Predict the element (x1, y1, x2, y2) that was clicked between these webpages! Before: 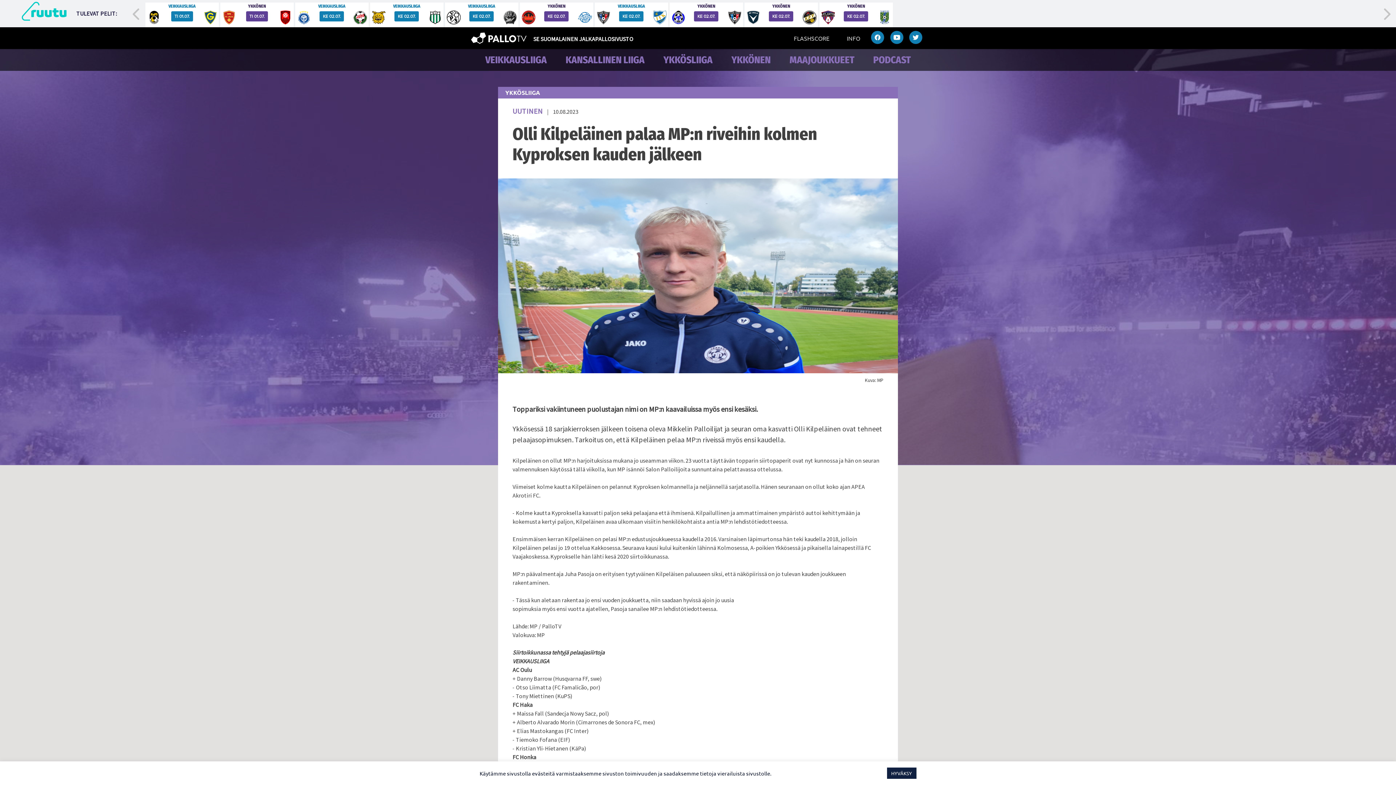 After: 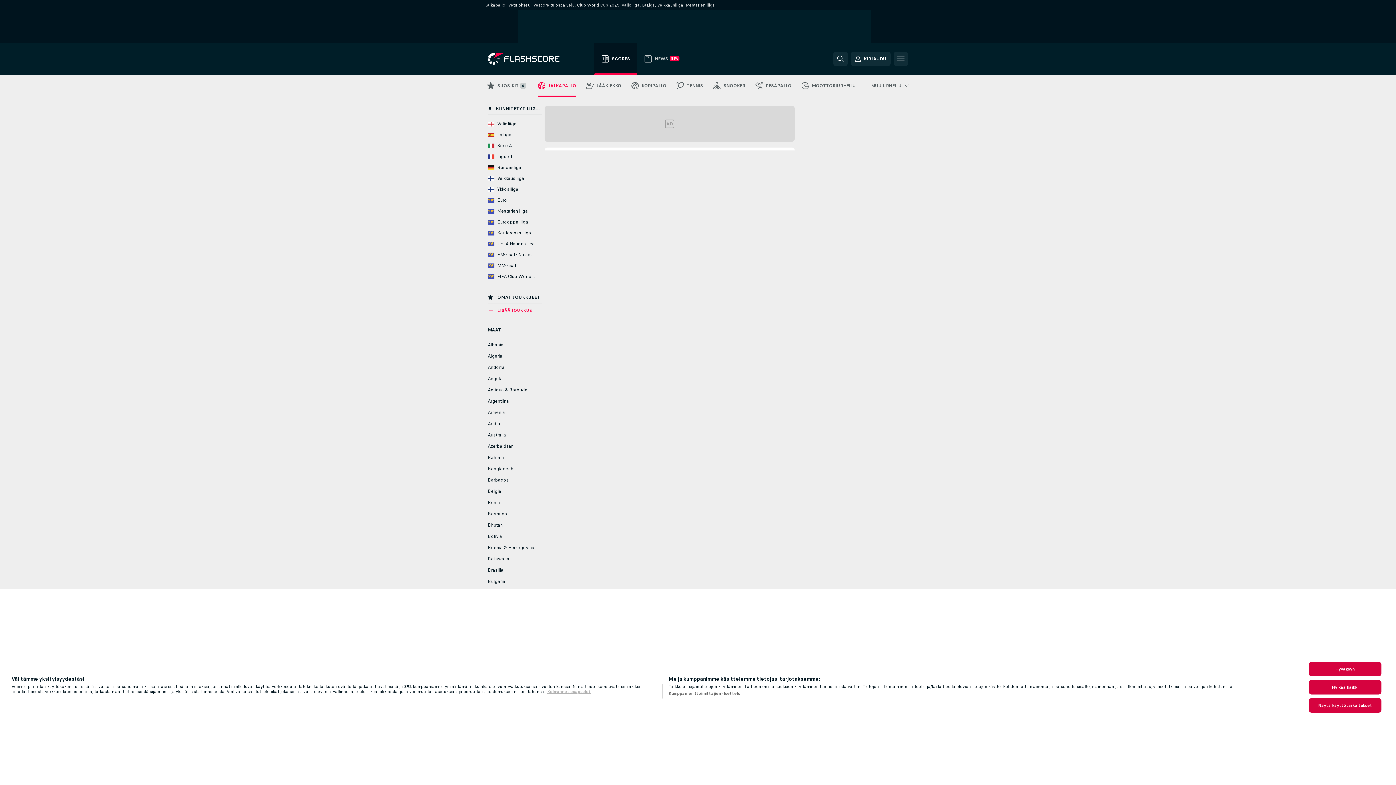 Action: bbox: (794, 27, 829, 49) label: FLASHSCORE